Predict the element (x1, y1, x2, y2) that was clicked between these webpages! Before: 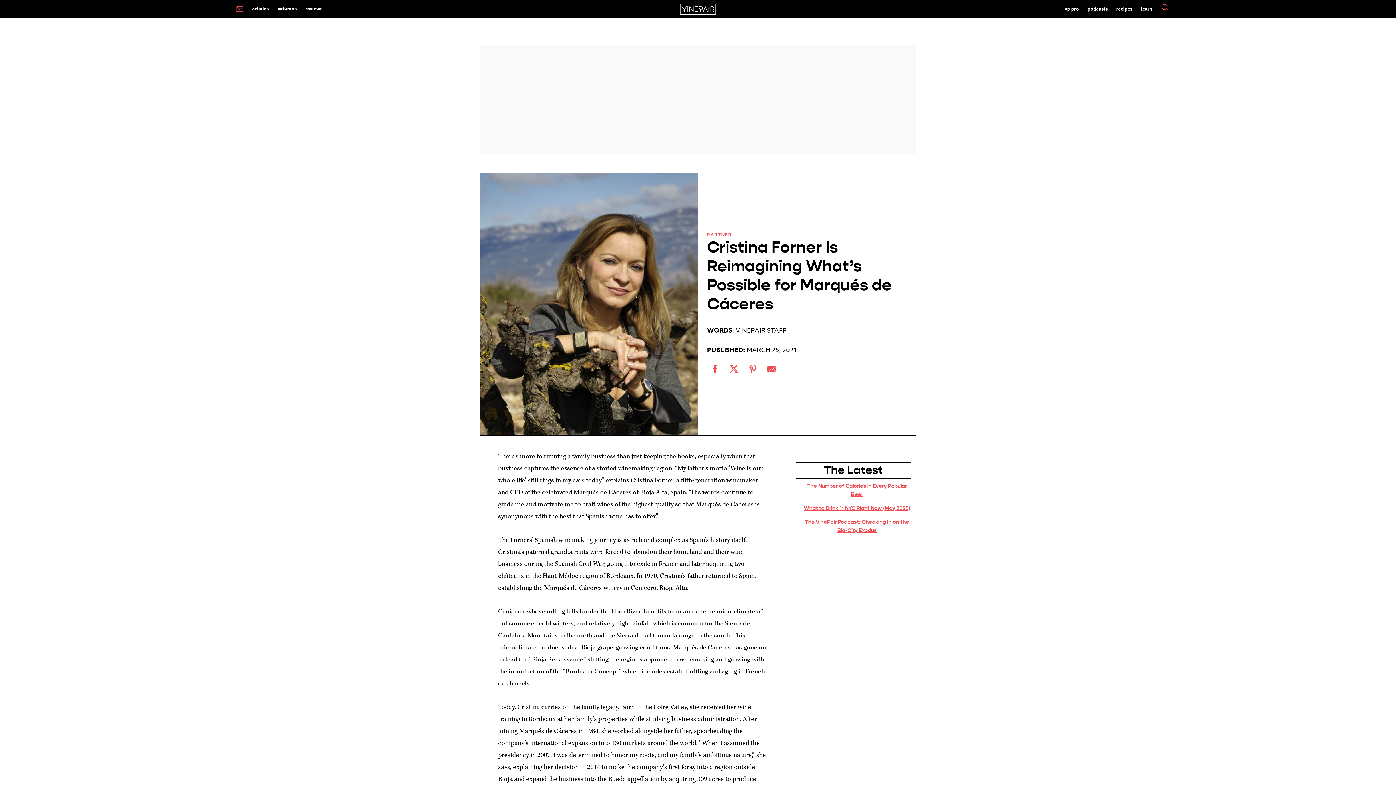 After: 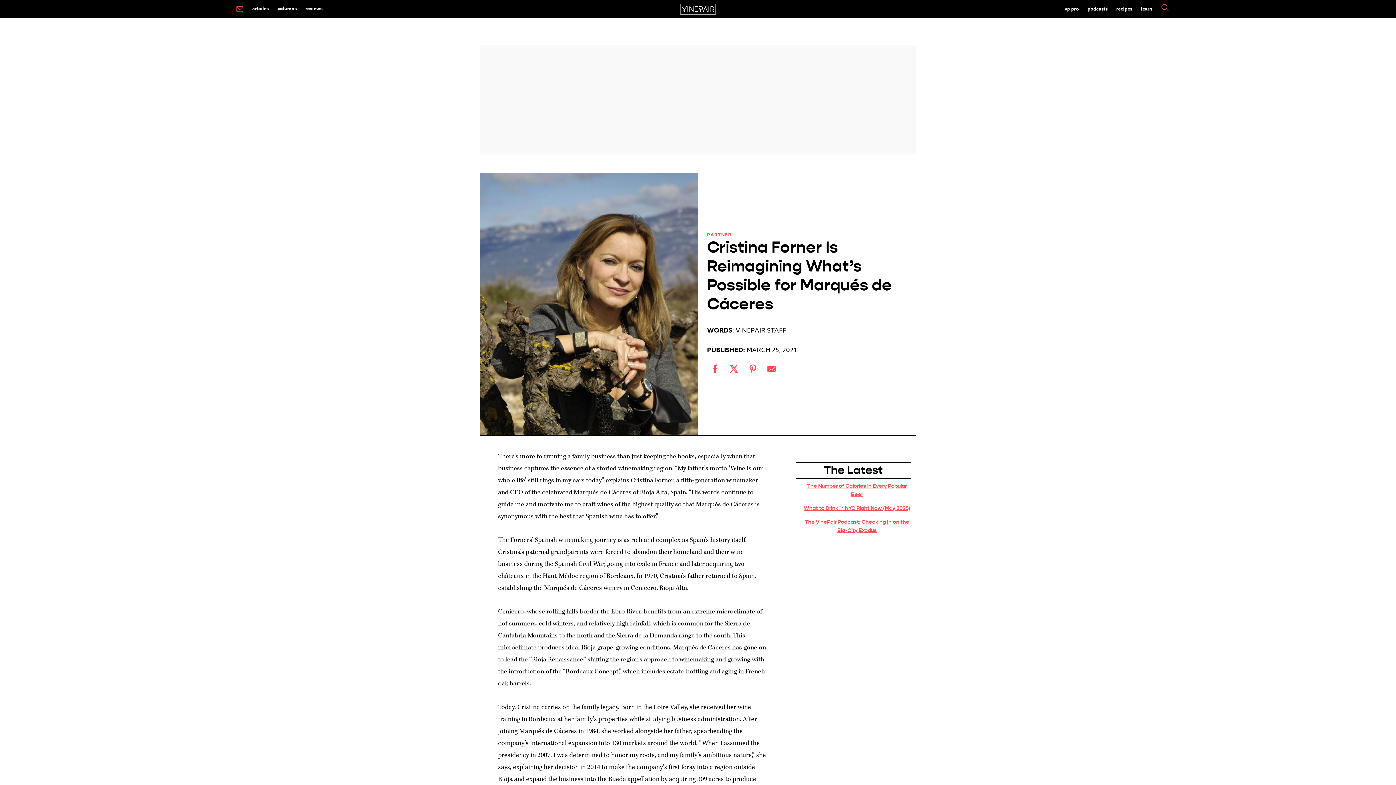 Action: bbox: (764, 369, 781, 376)